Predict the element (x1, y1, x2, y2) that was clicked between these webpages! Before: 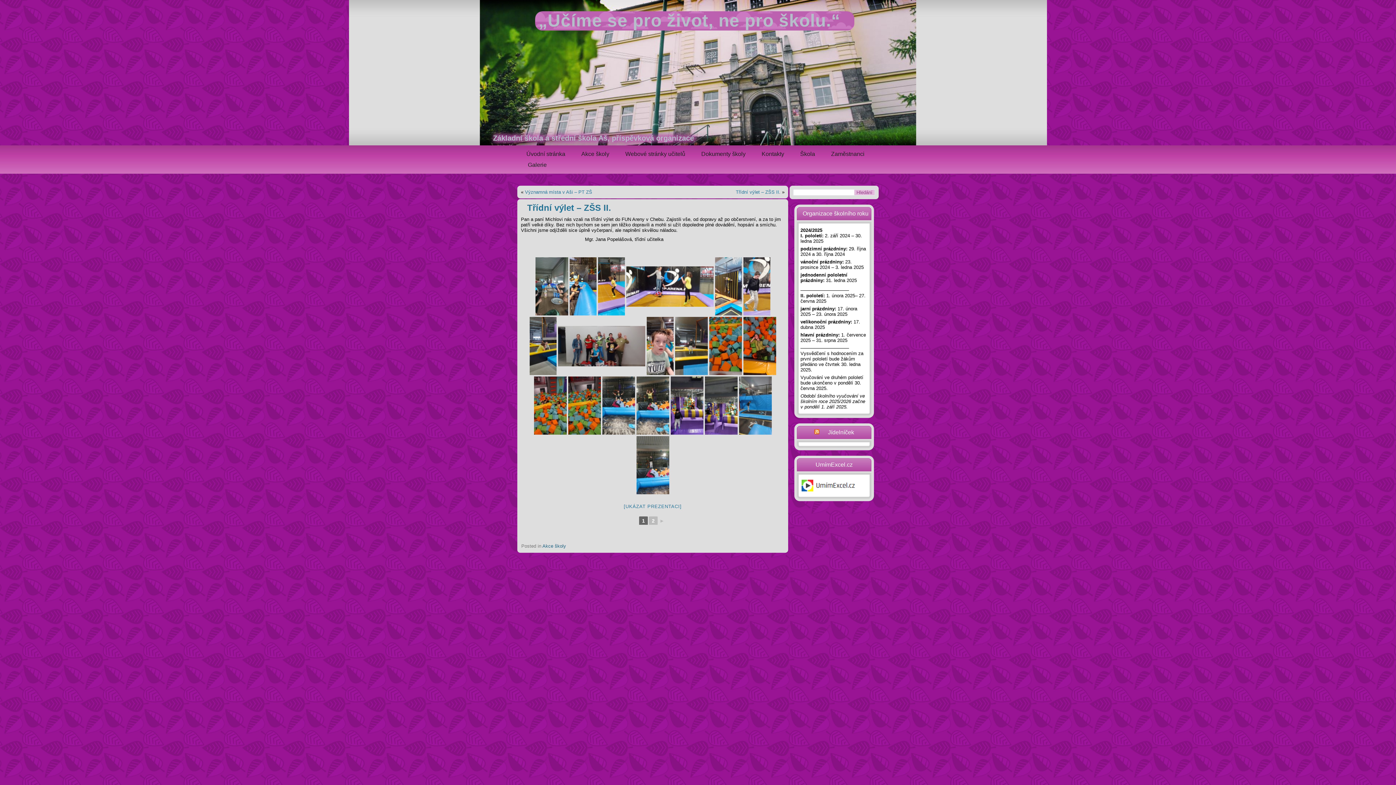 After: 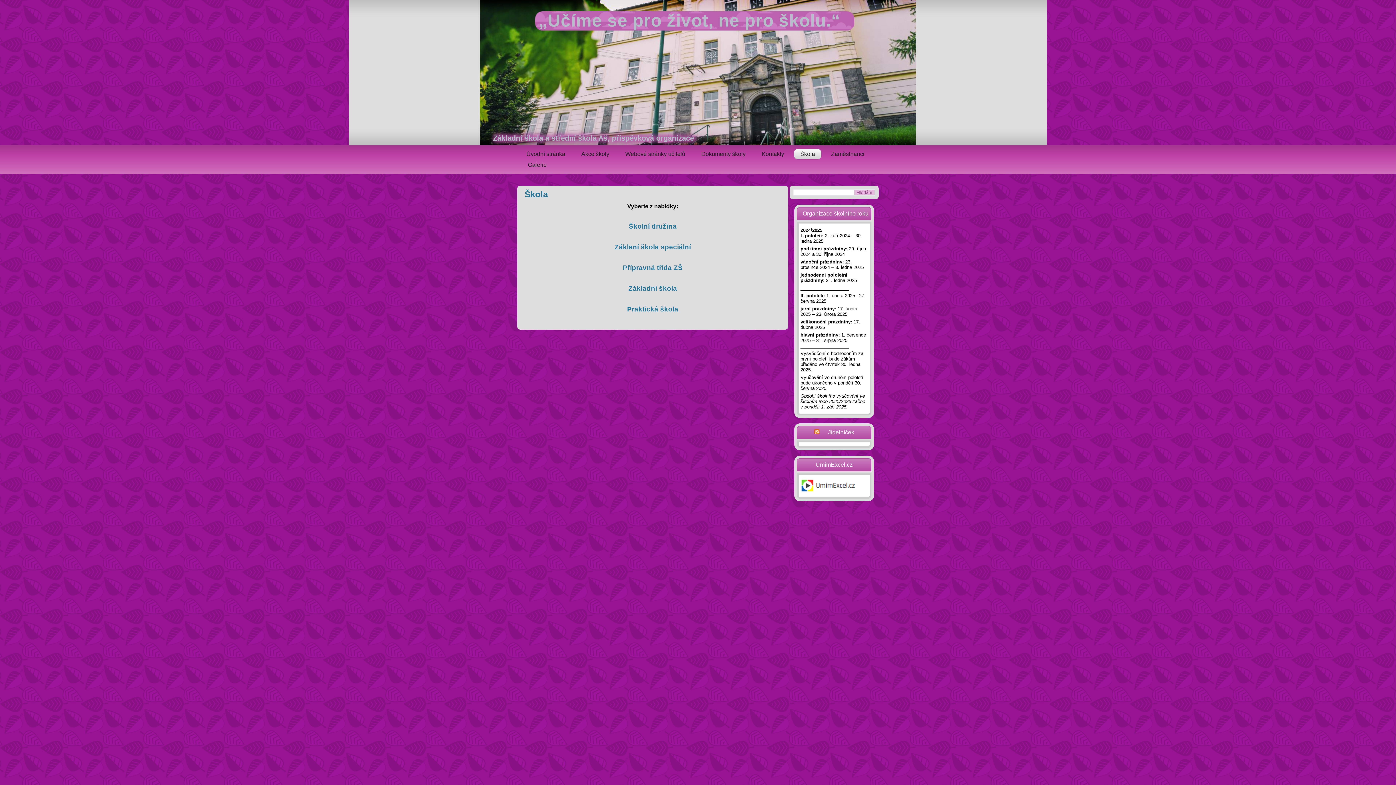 Action: bbox: (793, 148, 821, 159) label: Škola